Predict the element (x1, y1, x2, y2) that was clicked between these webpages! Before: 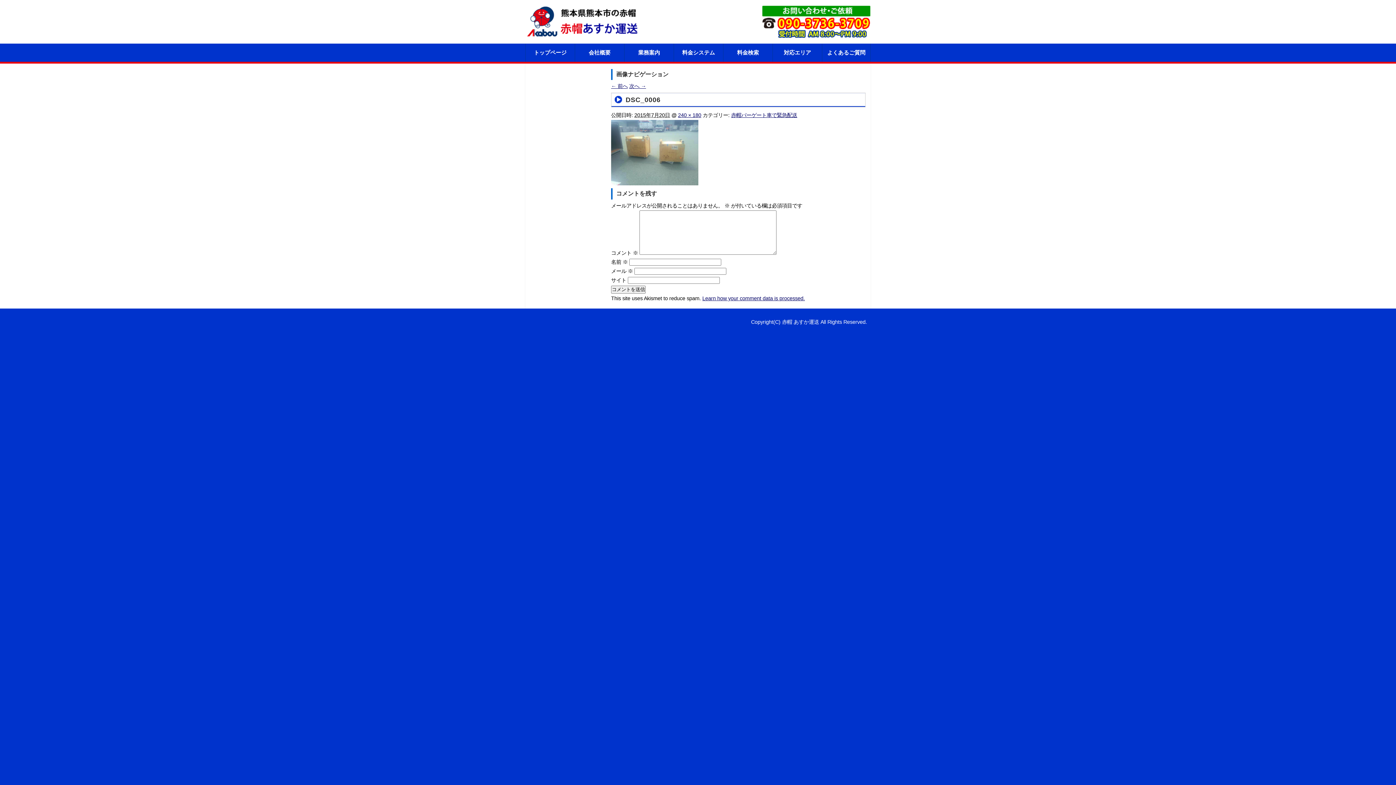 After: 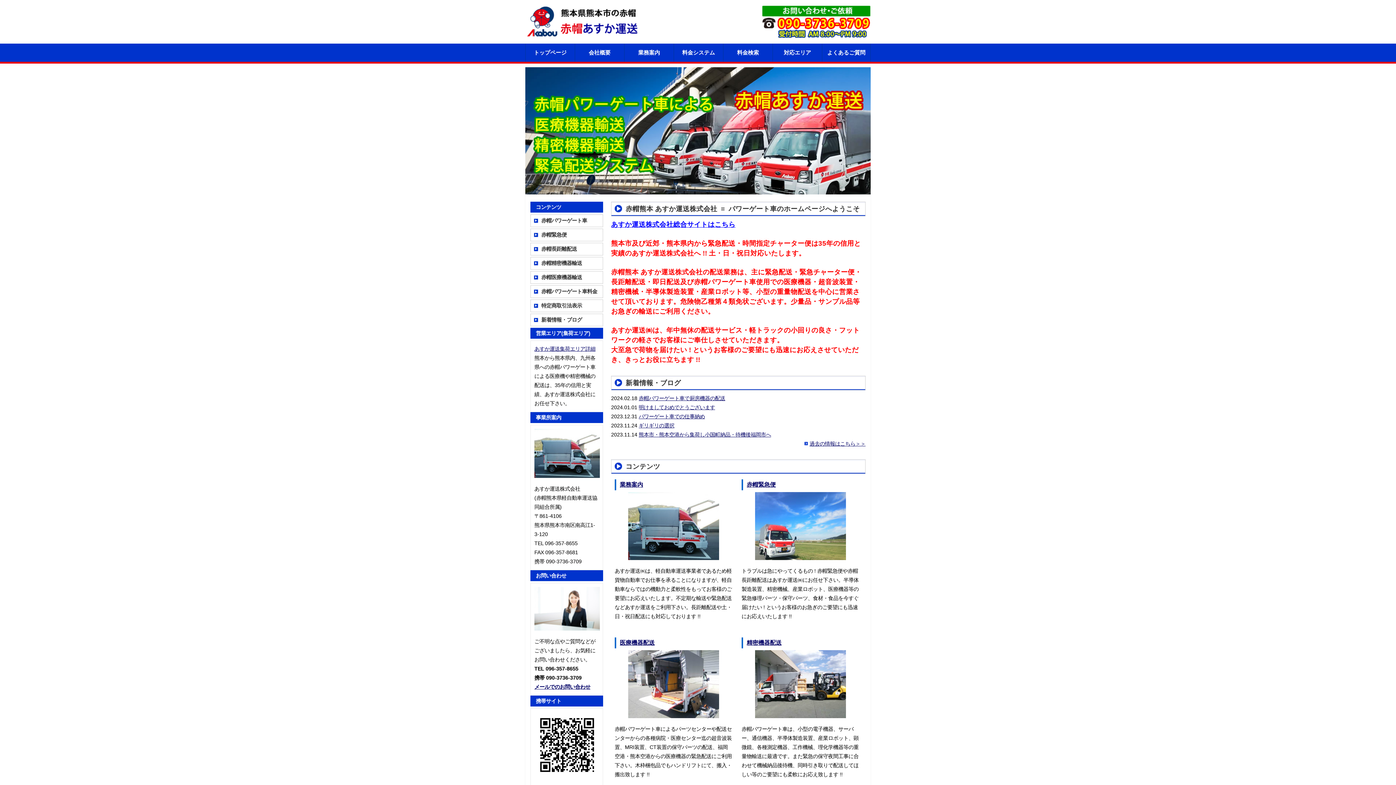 Action: label: トップページ bbox: (525, 43, 574, 61)